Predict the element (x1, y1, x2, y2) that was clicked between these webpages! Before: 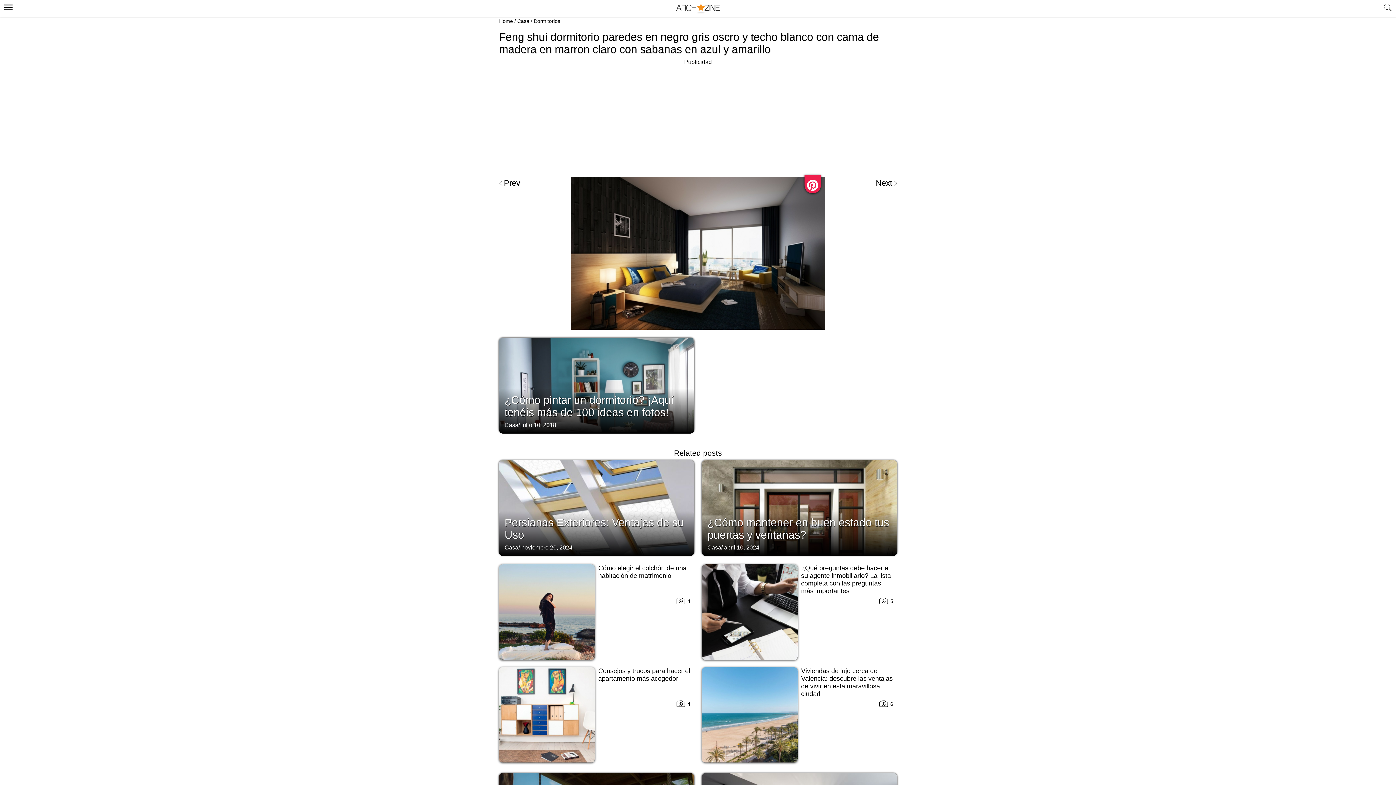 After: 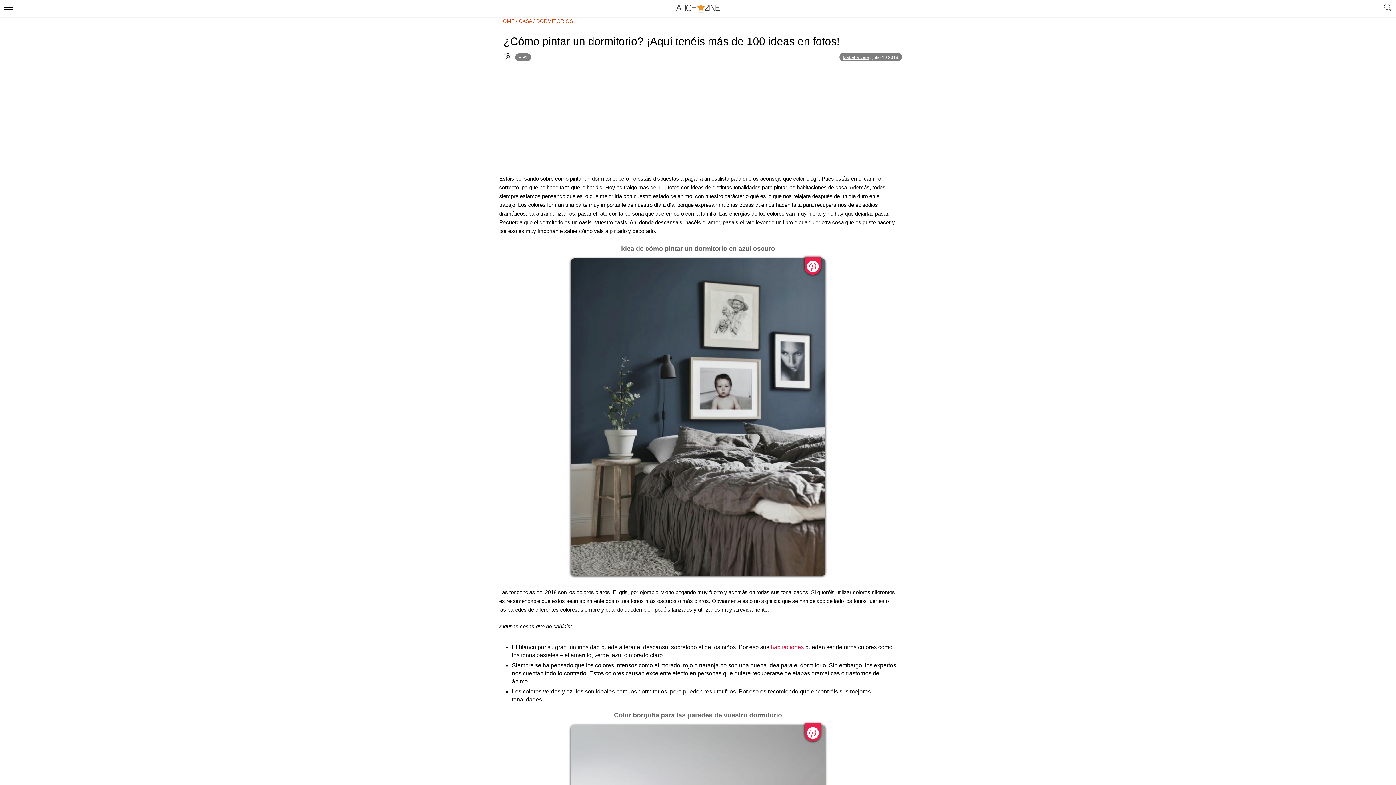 Action: bbox: (499, 337, 694, 432) label: ¿Cómo pintar un dormitorio? ¡Aquí tenéis más de 100 ideas en fotos!